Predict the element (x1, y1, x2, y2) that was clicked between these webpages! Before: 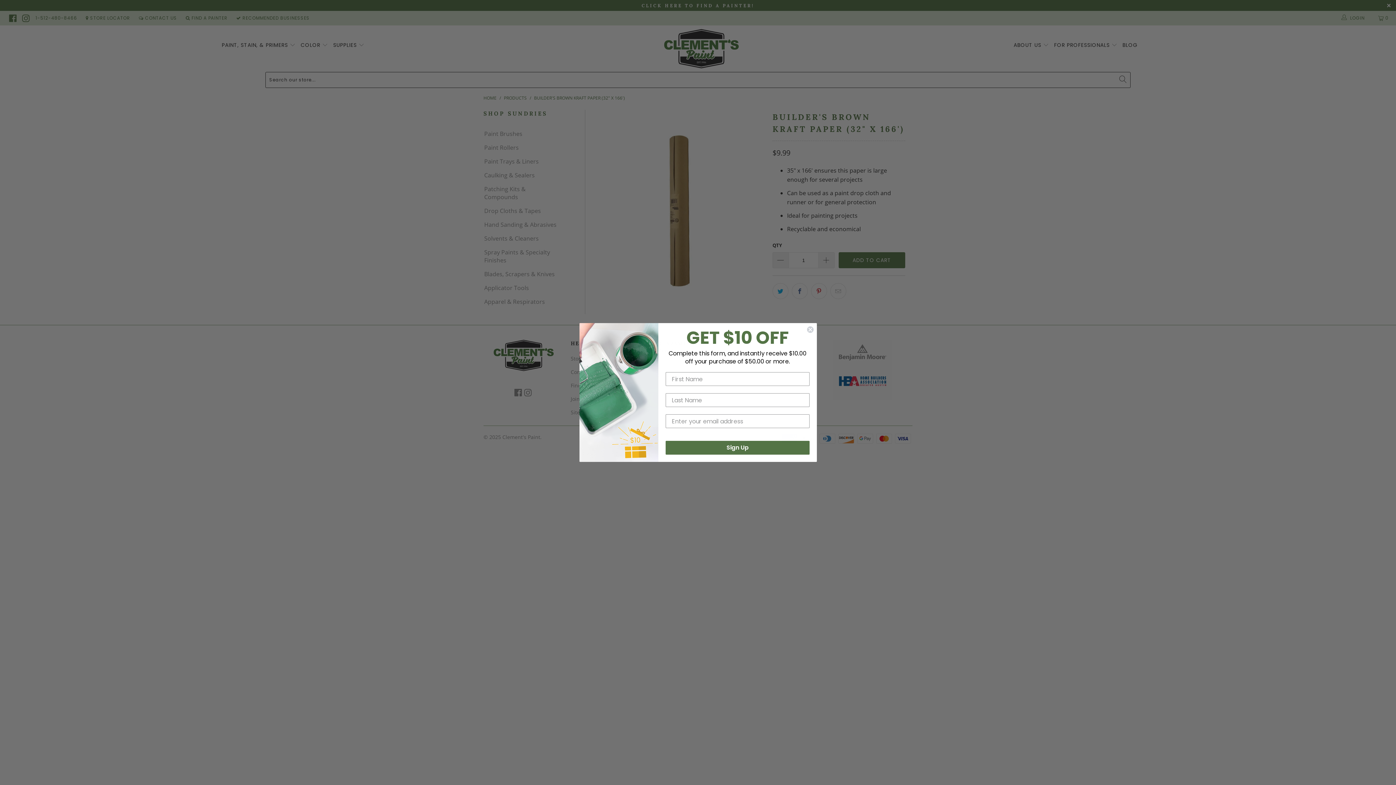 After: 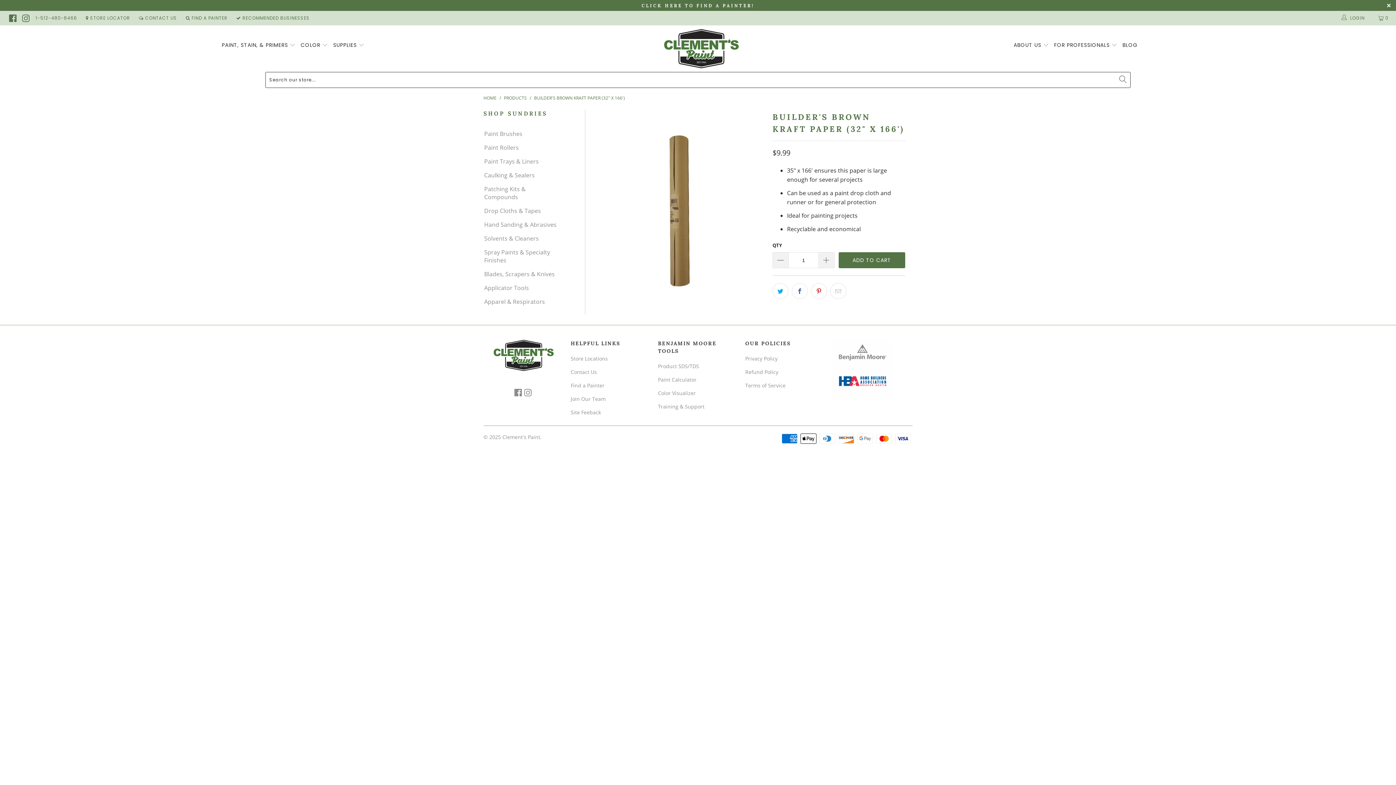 Action: bbox: (806, 326, 814, 333) label: Close dialog